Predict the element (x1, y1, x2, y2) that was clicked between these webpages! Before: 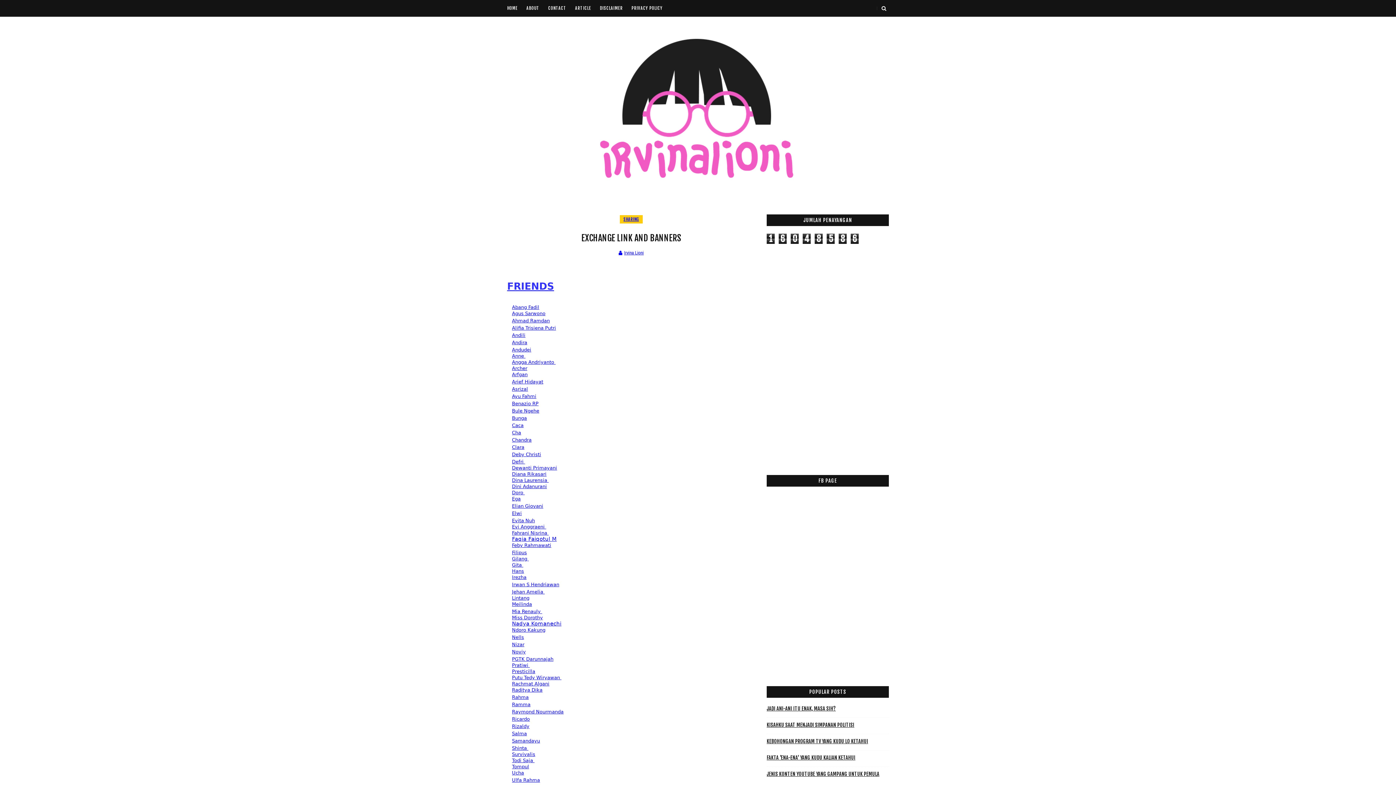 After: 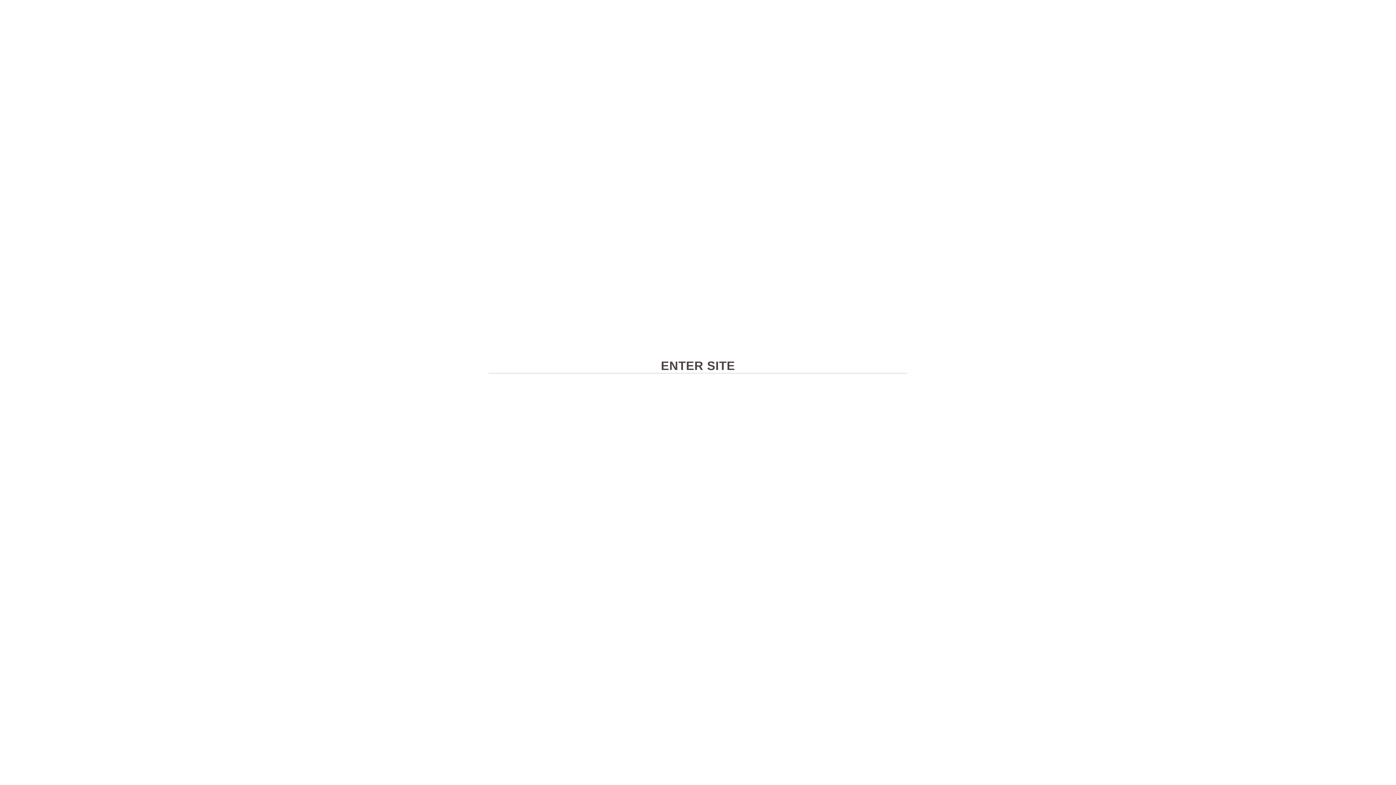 Action: label: Putu Tedy Wiryawan  bbox: (512, 675, 561, 680)